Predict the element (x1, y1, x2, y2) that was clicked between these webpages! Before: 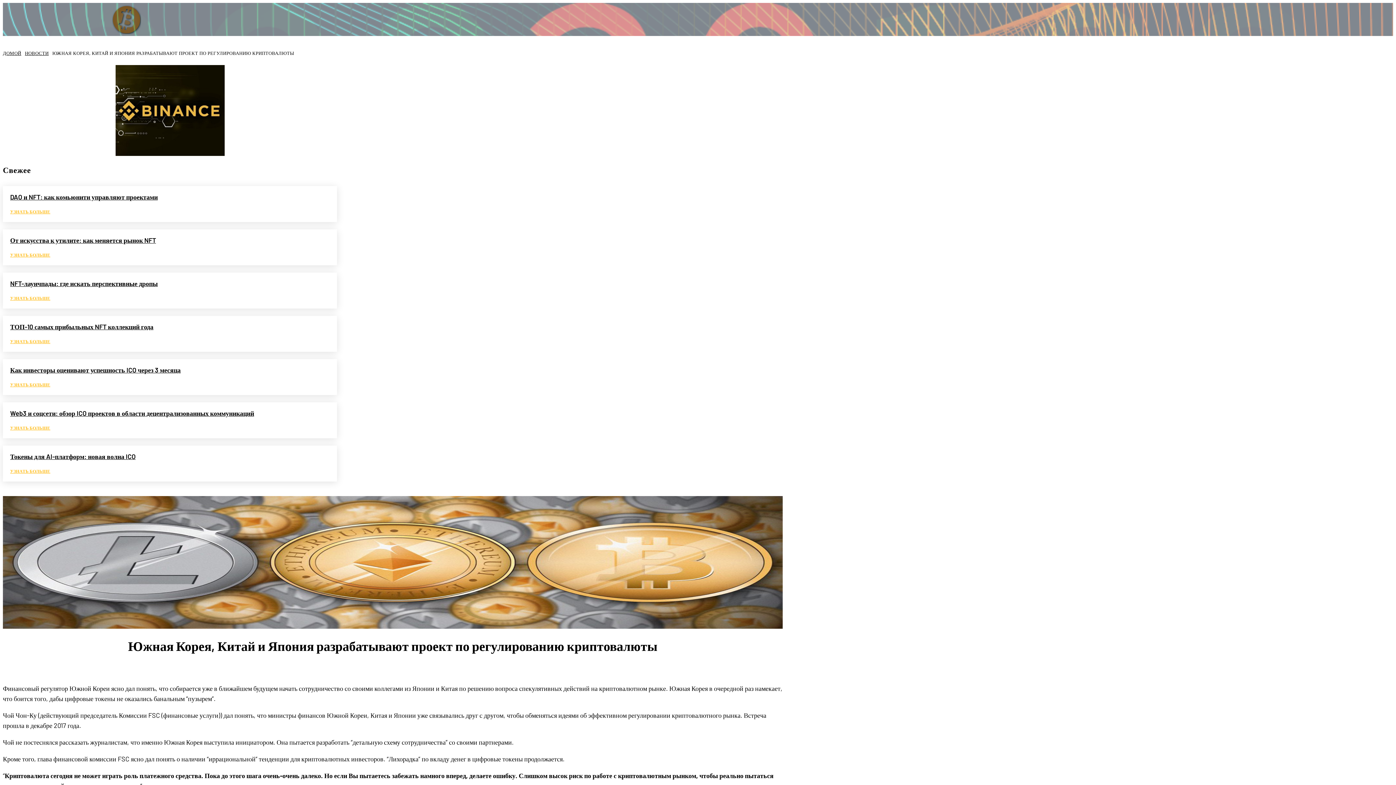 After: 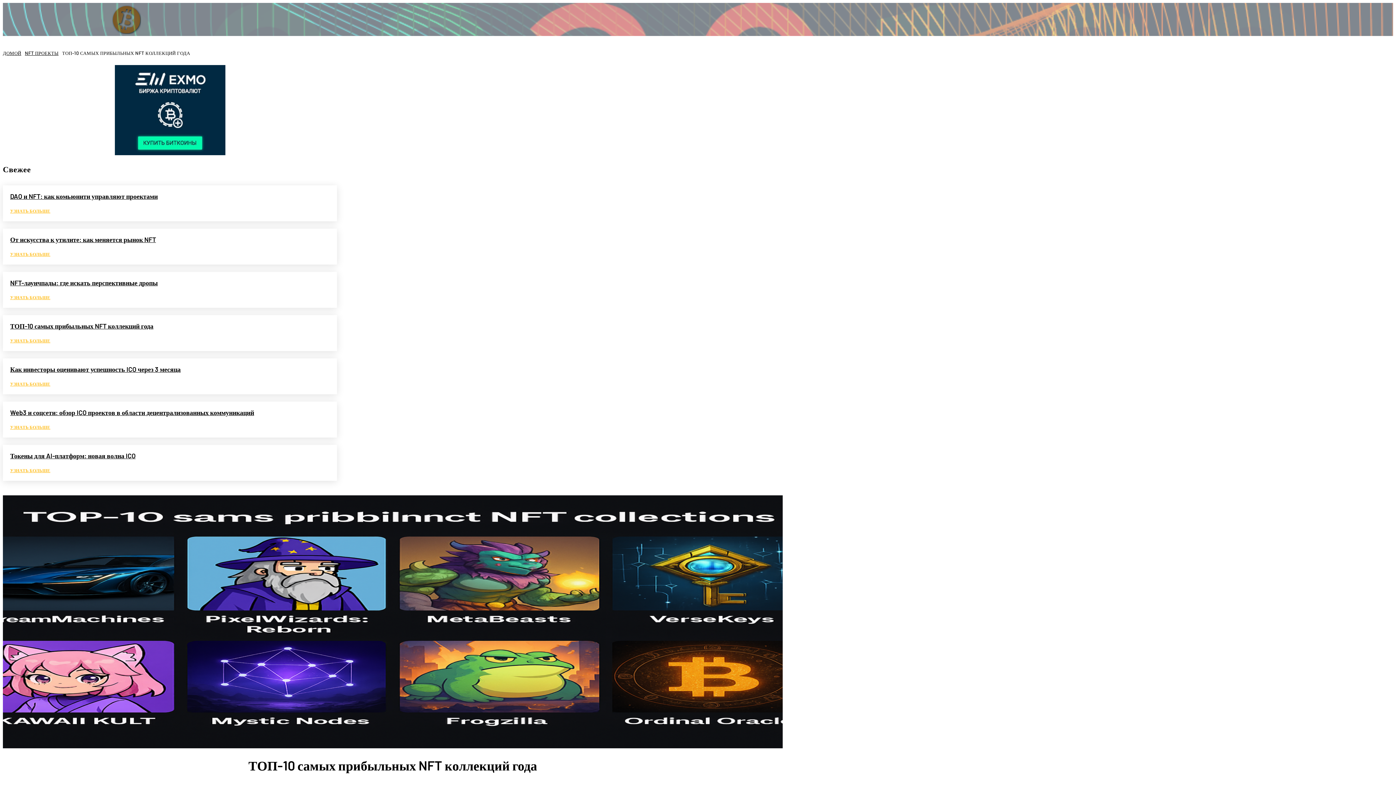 Action: label: УЗНАТЬ БОЛЬШЕ bbox: (10, 339, 50, 344)